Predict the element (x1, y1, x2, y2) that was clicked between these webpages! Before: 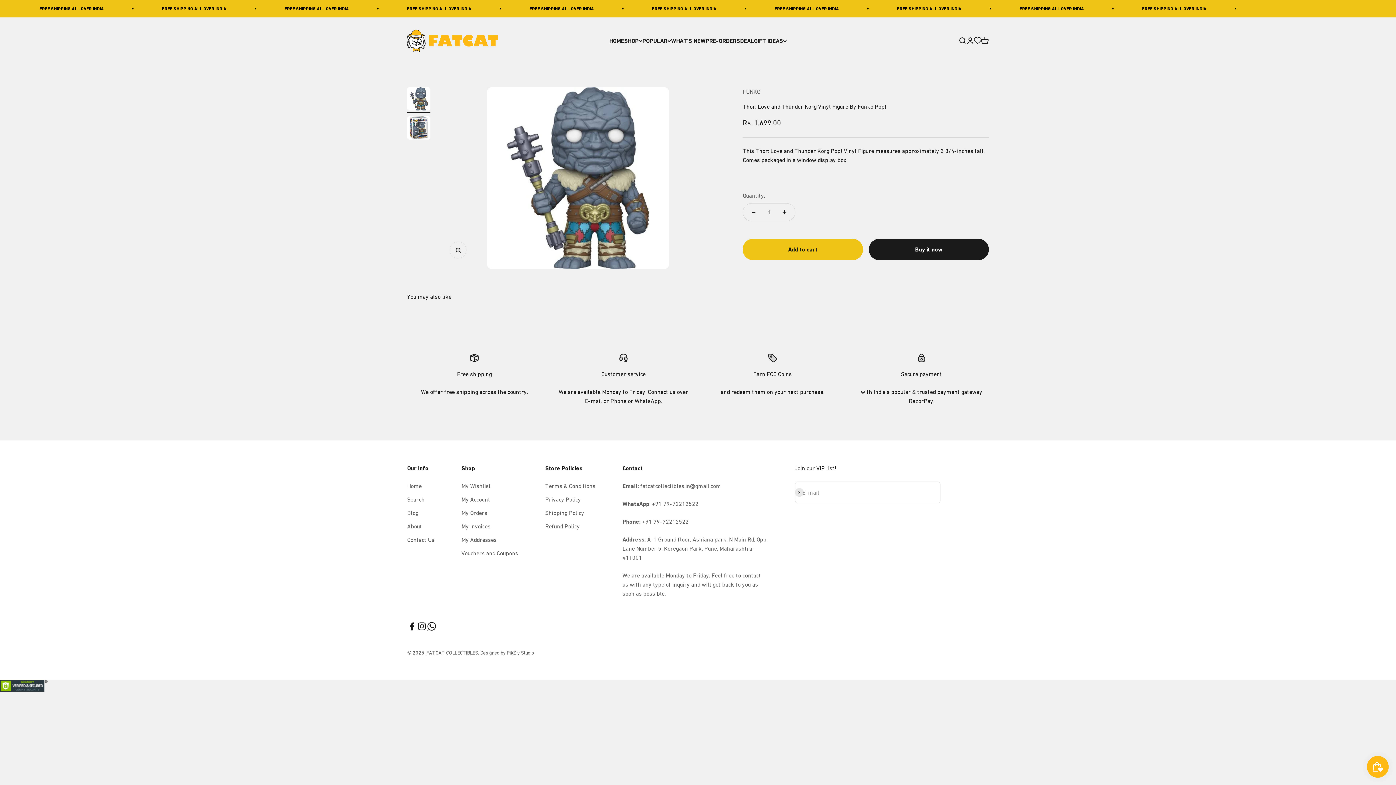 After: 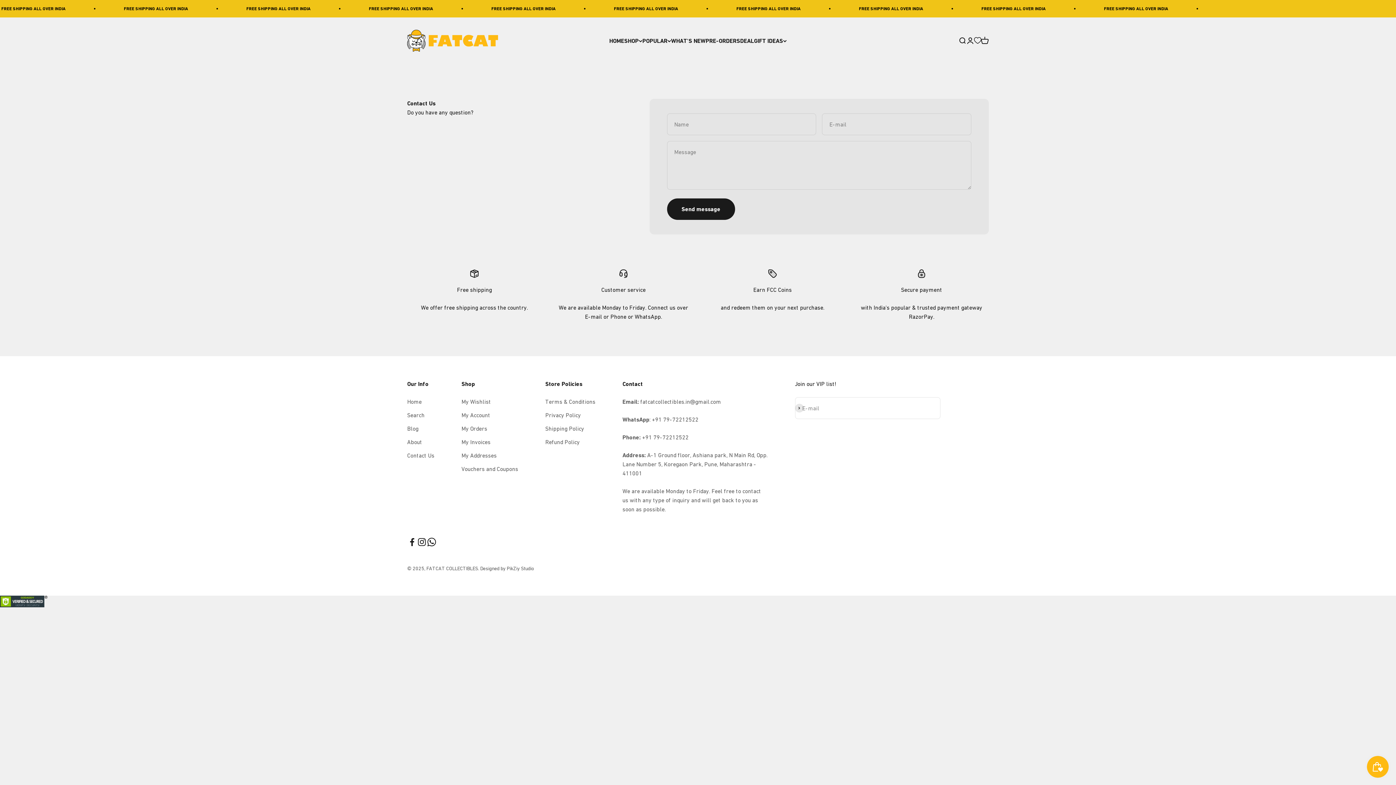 Action: bbox: (407, 535, 434, 544) label: Contact Us